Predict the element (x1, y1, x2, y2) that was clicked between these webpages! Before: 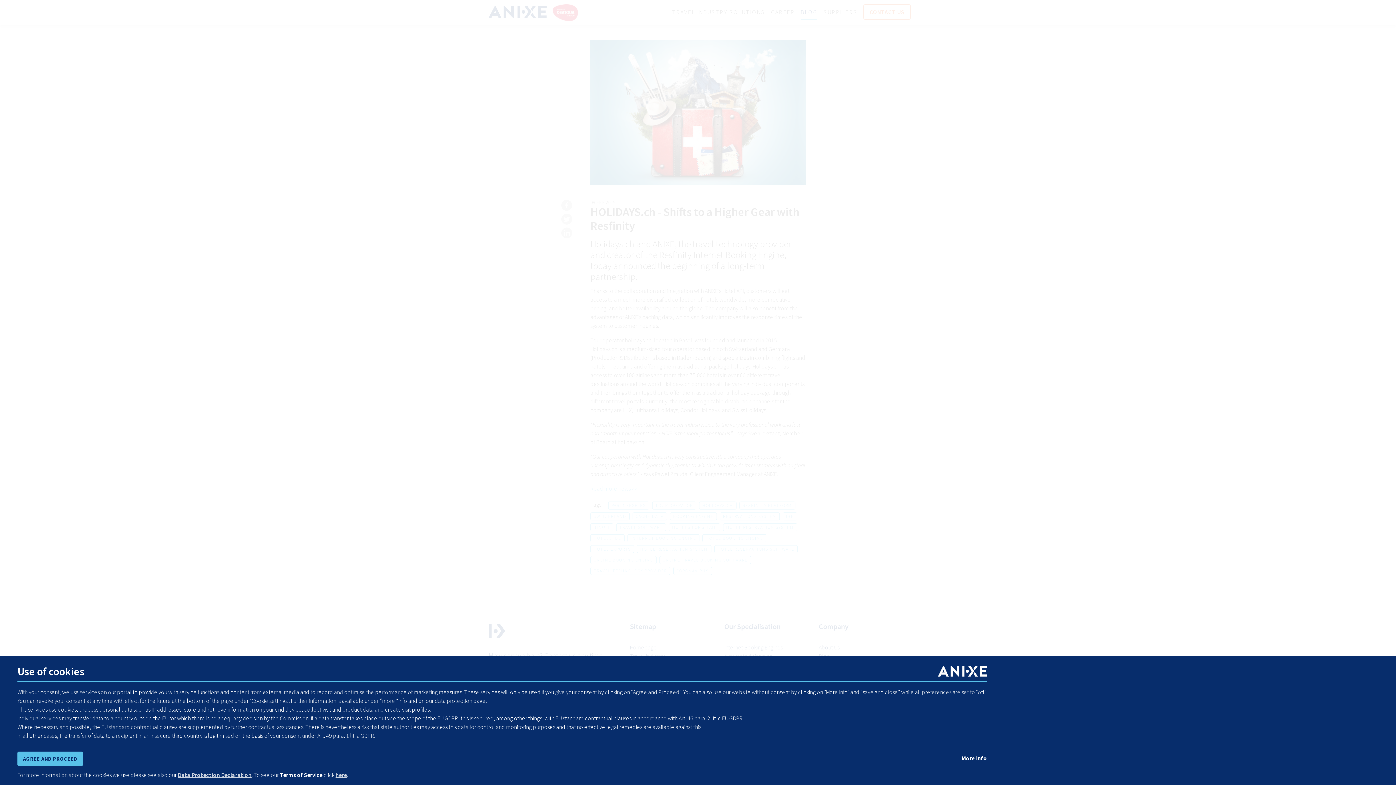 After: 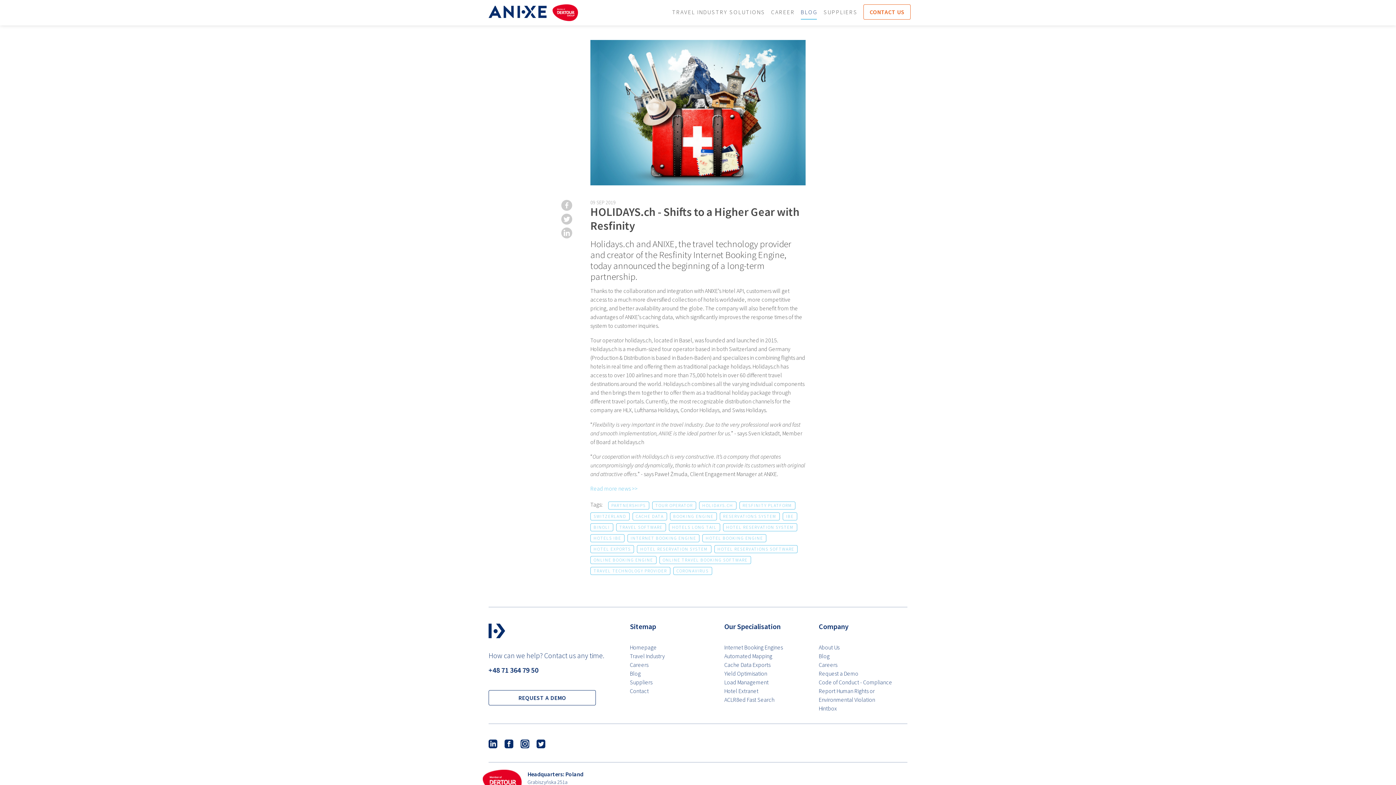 Action: bbox: (17, 752, 82, 766) label: dismiss cookie message